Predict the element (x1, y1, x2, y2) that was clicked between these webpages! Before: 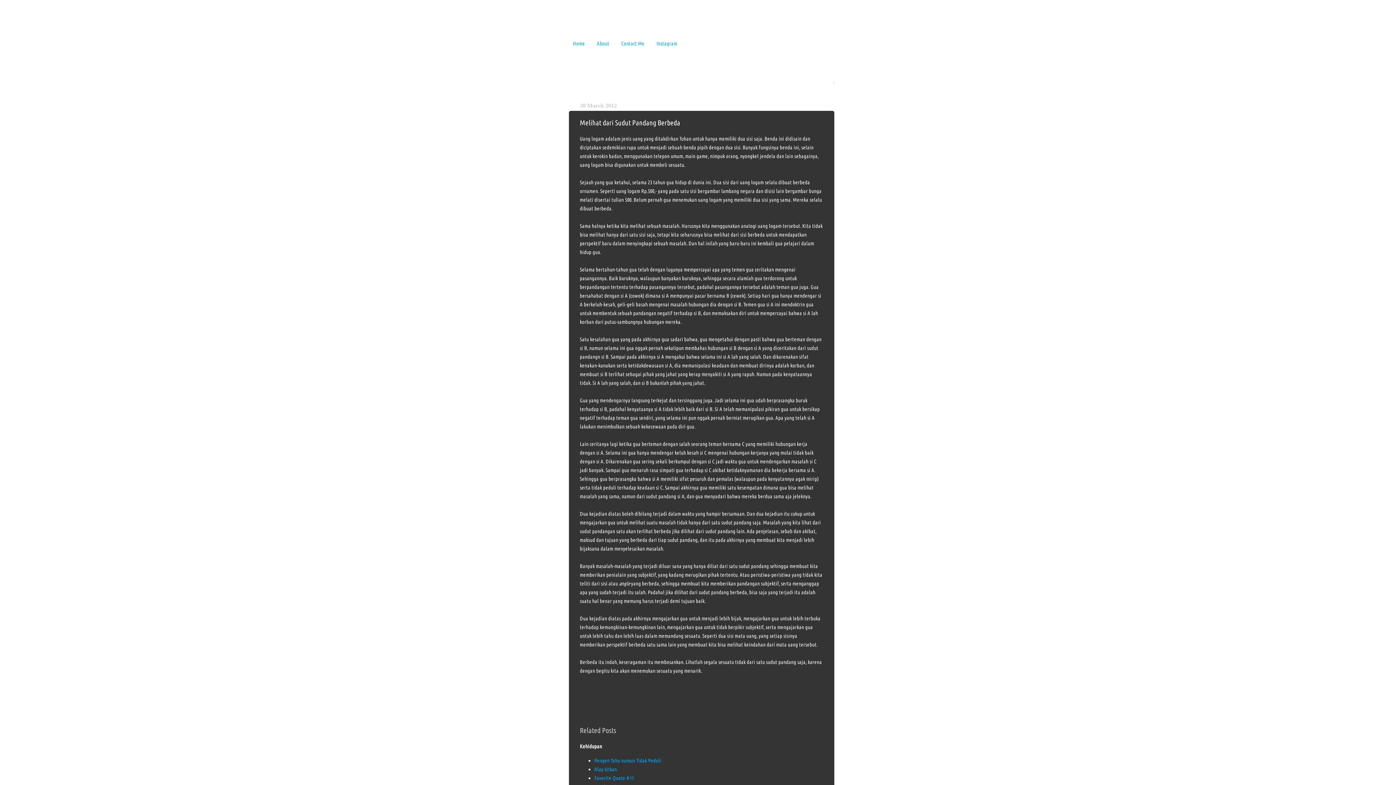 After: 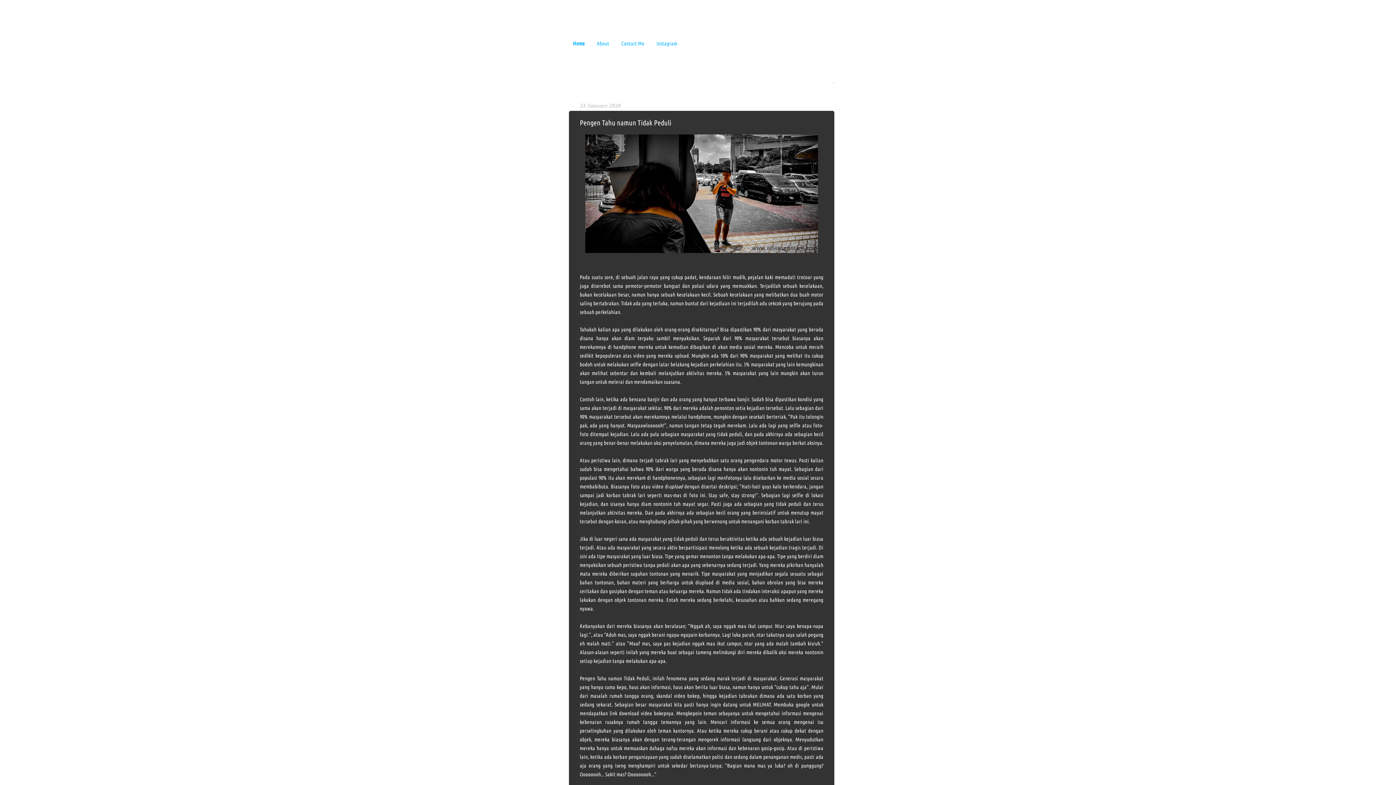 Action: bbox: (572, 12, 700, 36) label: Ellious Grinsant